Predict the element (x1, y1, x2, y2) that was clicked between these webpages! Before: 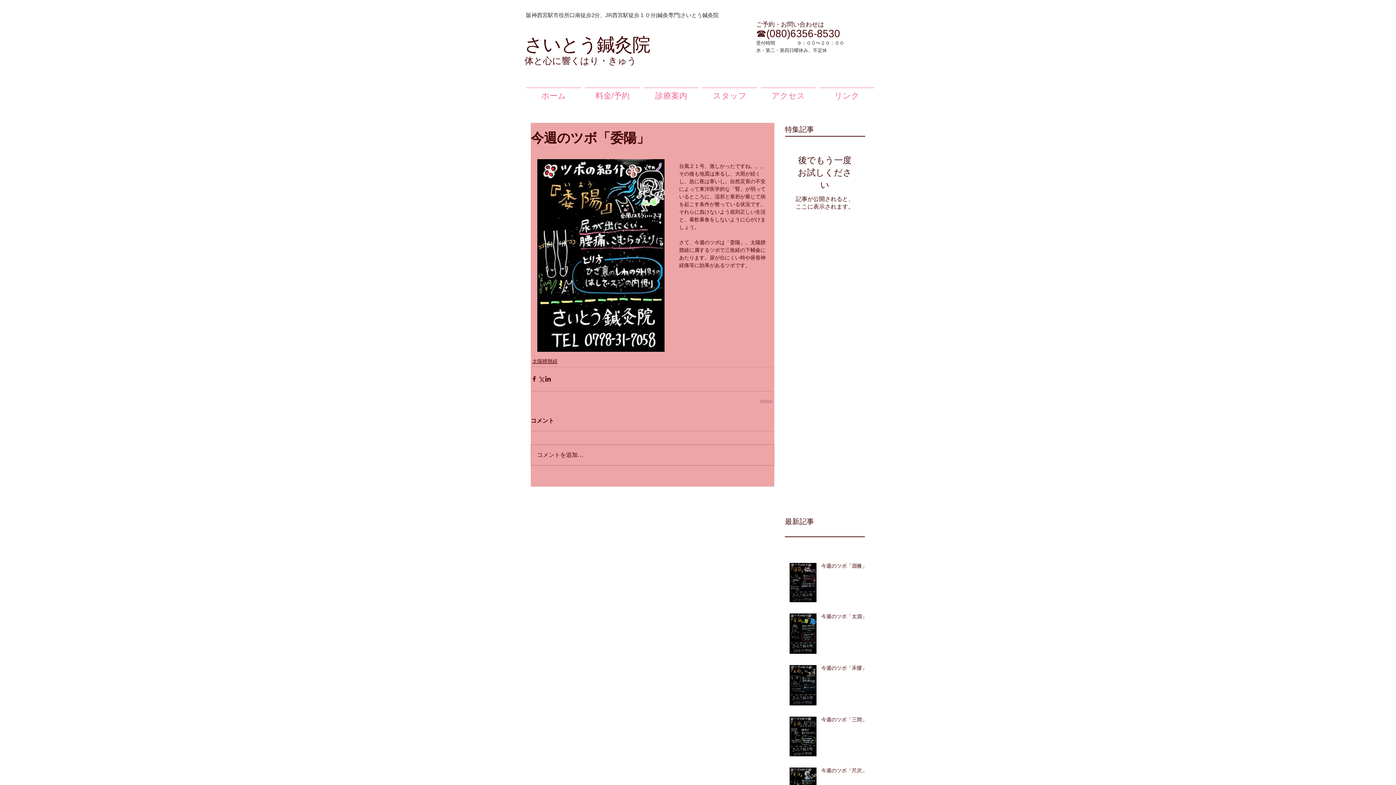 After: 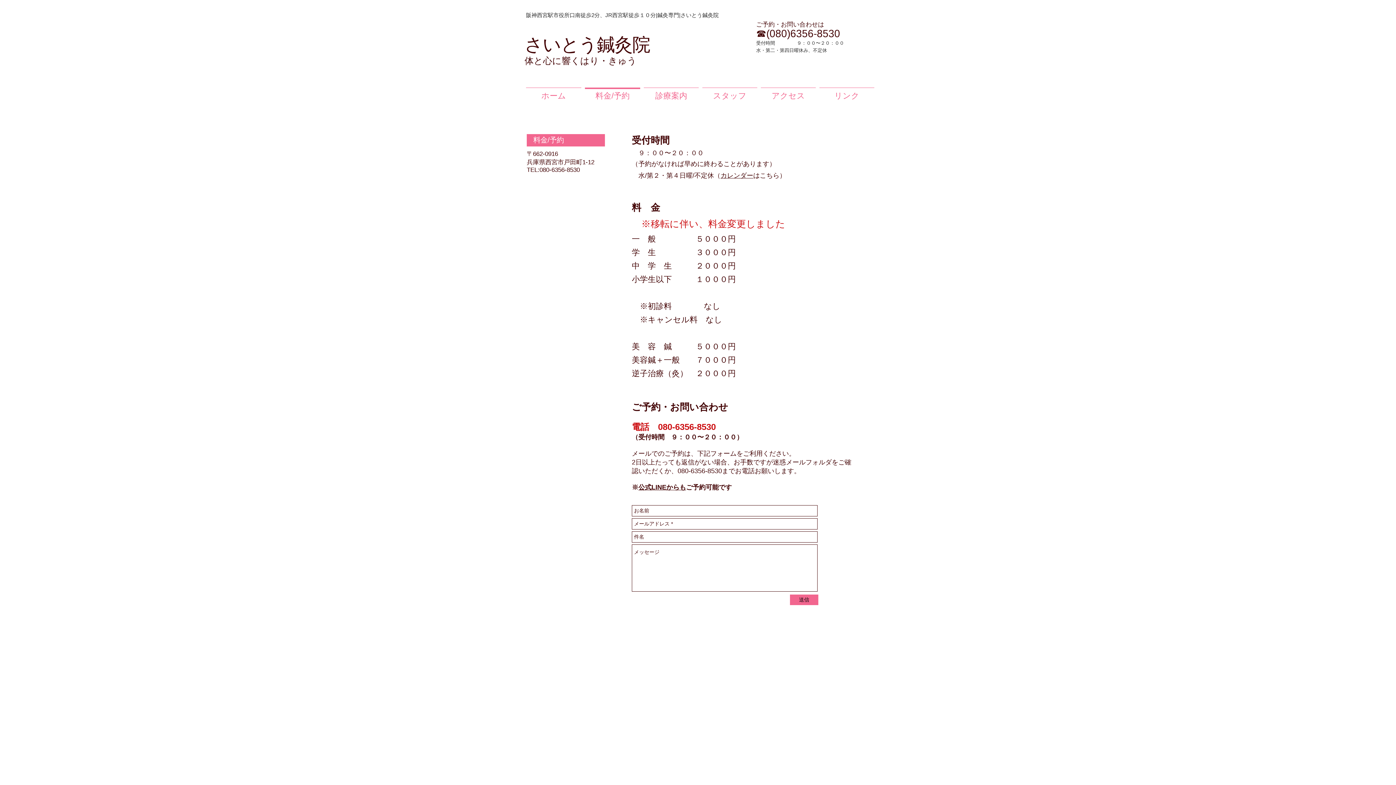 Action: bbox: (583, 87, 642, 97) label: 料金/予約